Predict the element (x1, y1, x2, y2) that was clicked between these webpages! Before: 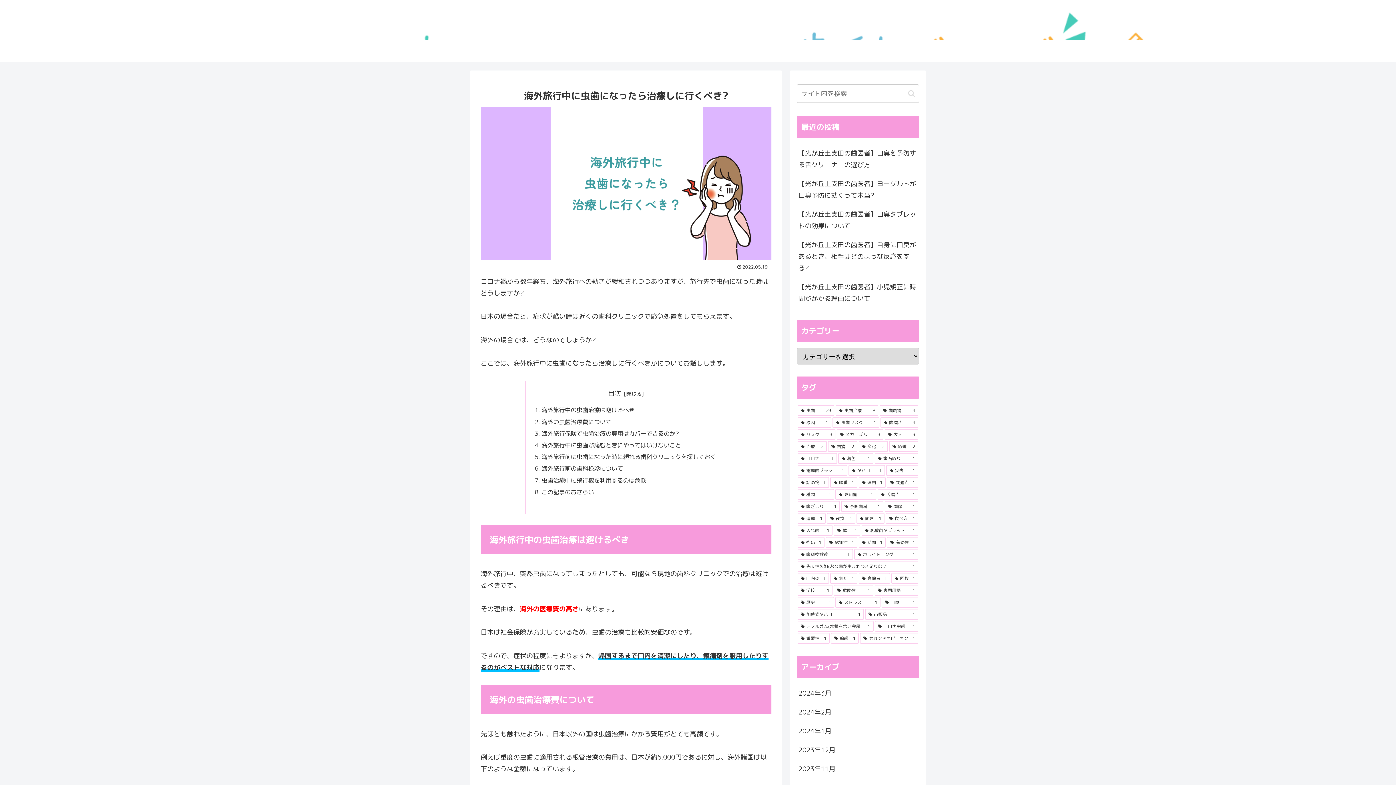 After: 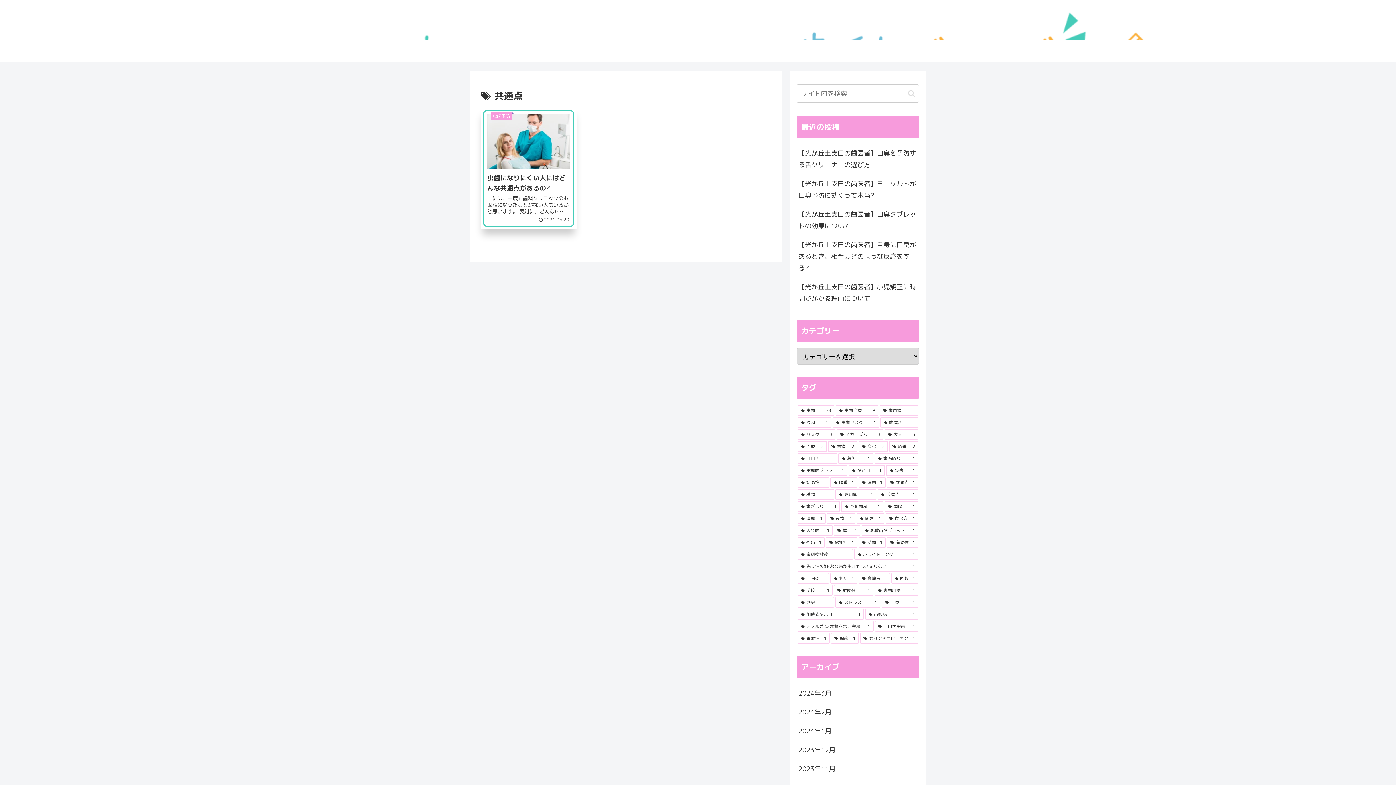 Action: bbox: (887, 477, 918, 487) label: 共通点 (1個の項目)